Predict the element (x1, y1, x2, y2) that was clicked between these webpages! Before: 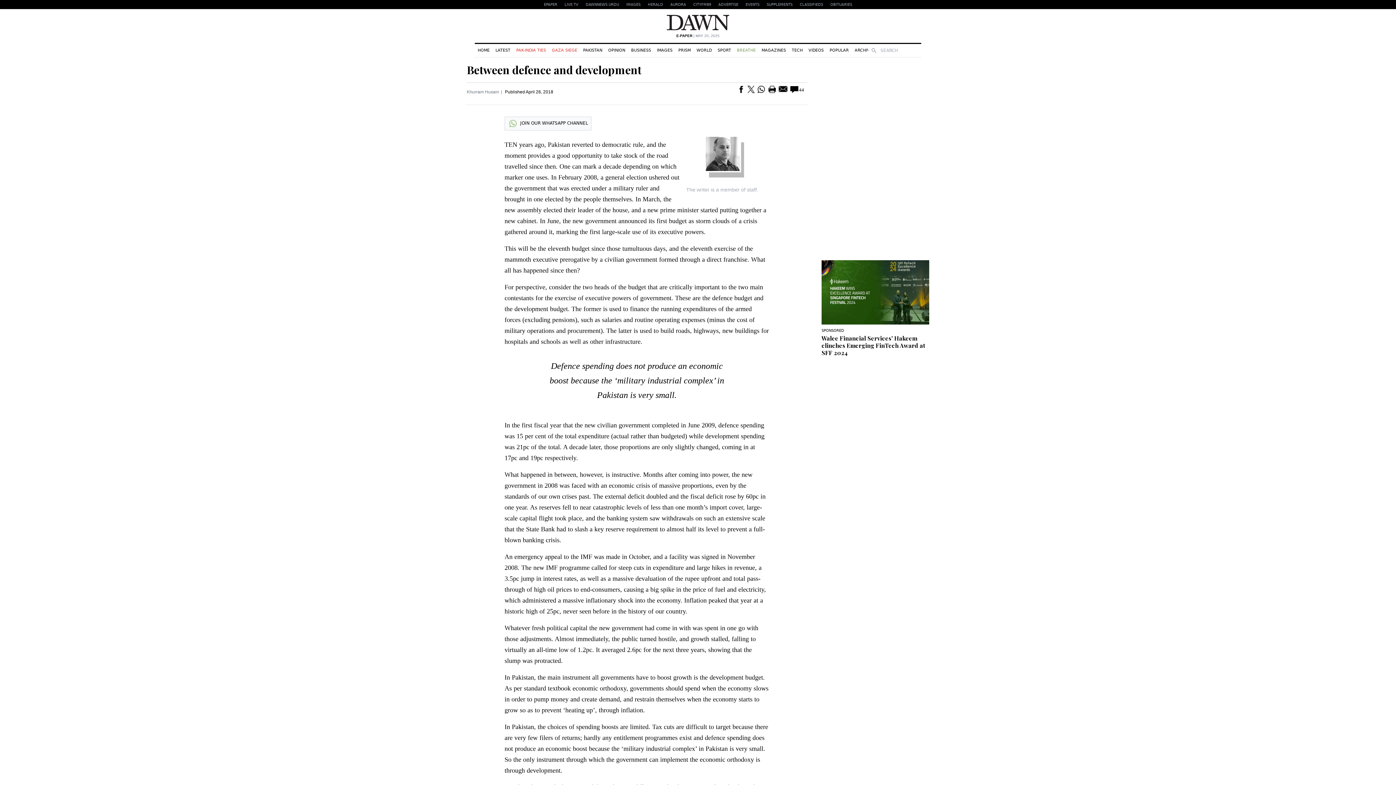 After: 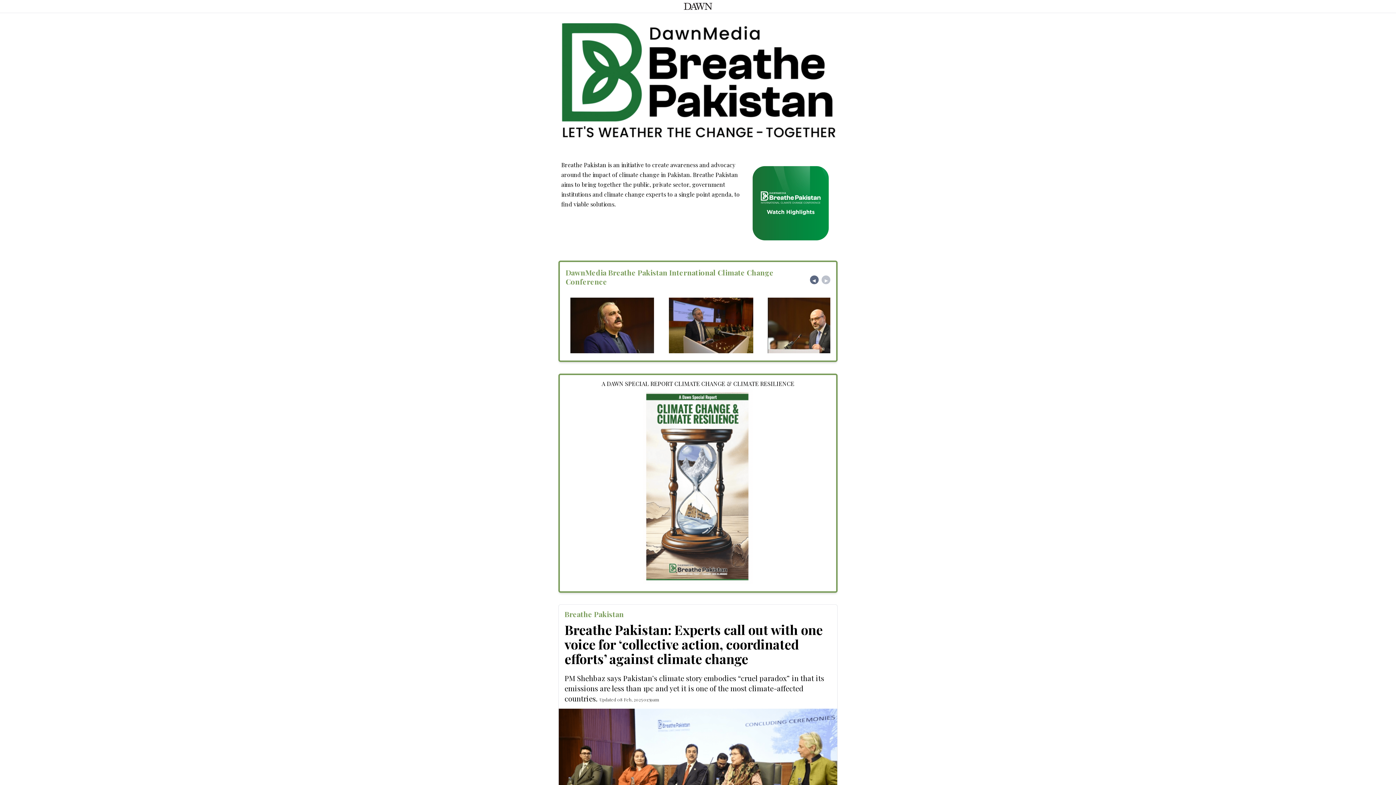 Action: label: BREATHE bbox: (734, 44, 758, 56)